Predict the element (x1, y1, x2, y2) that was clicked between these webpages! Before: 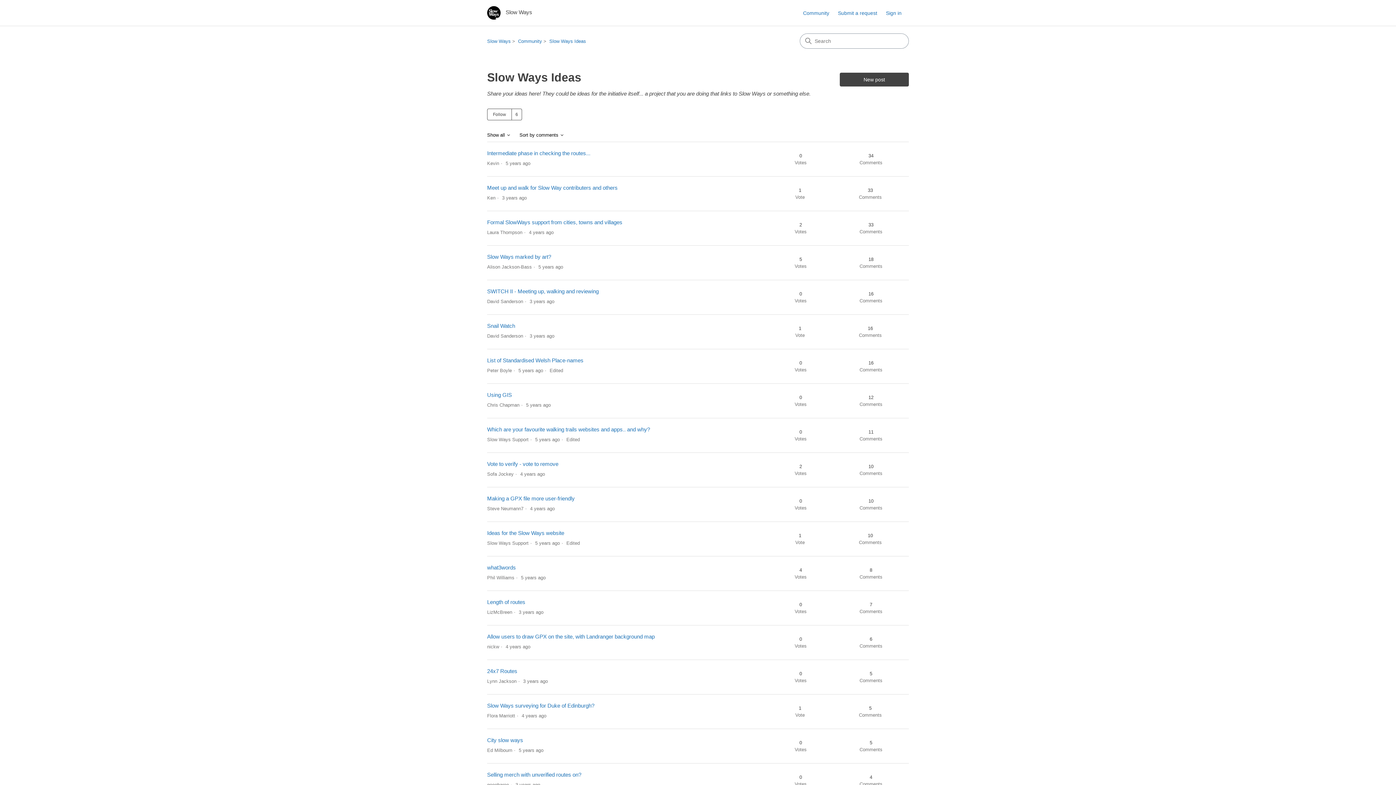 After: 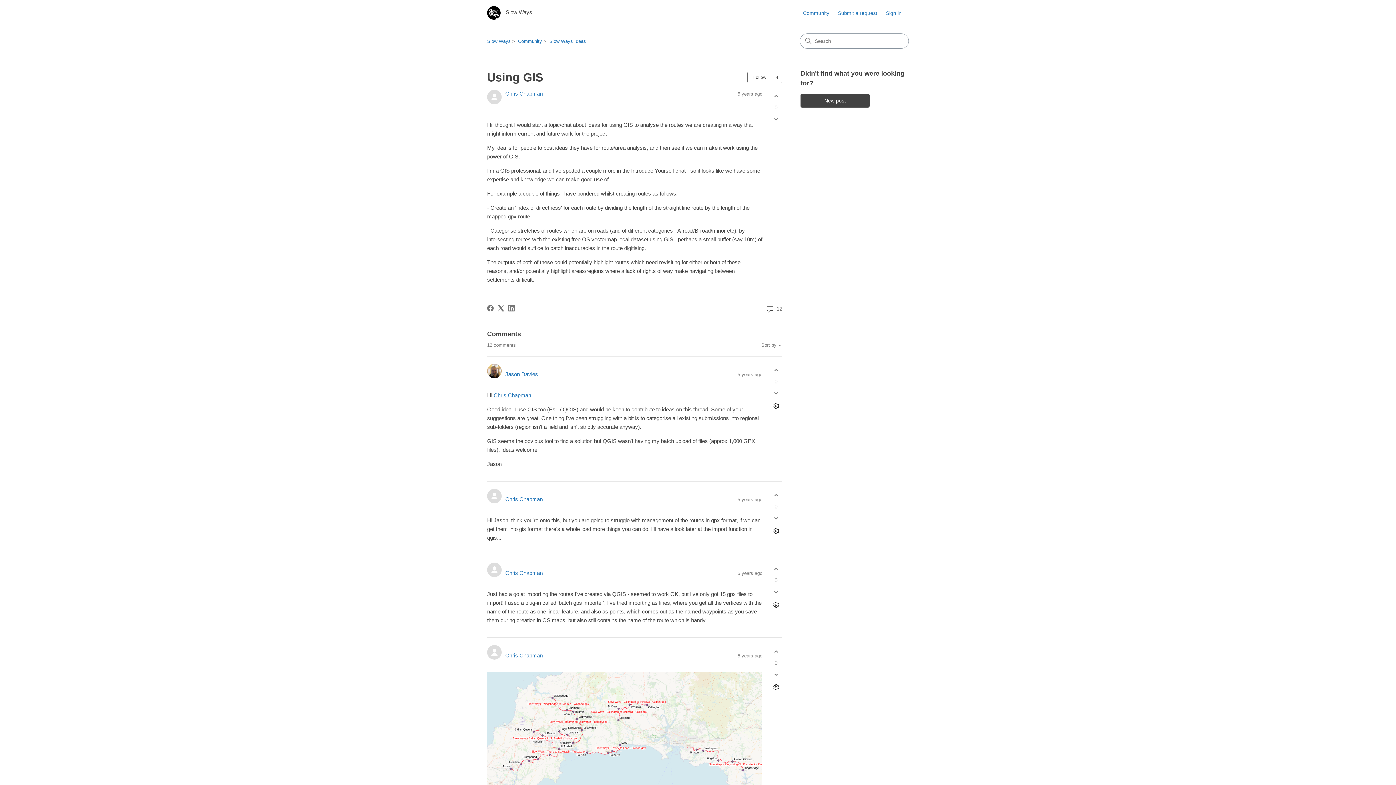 Action: label: Using GIS bbox: (487, 392, 512, 398)